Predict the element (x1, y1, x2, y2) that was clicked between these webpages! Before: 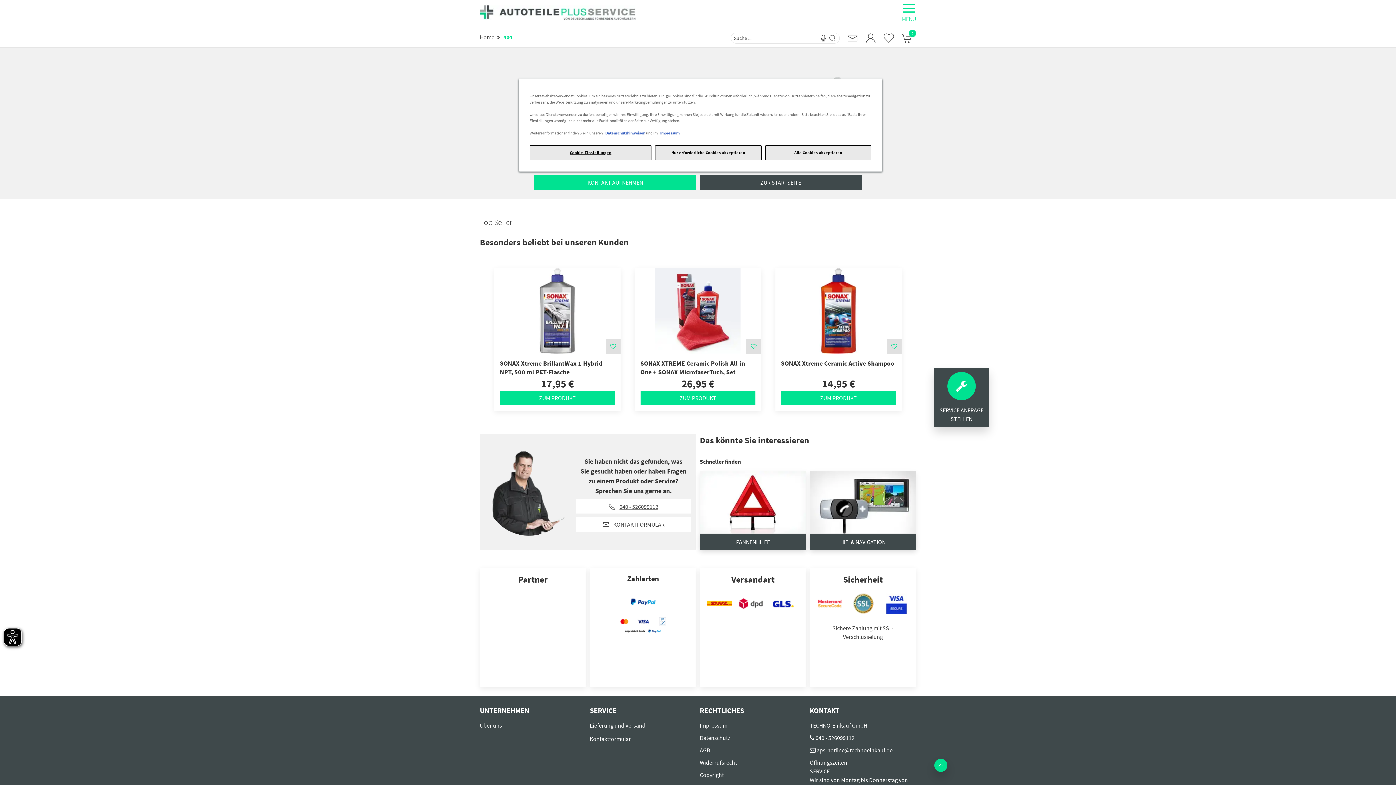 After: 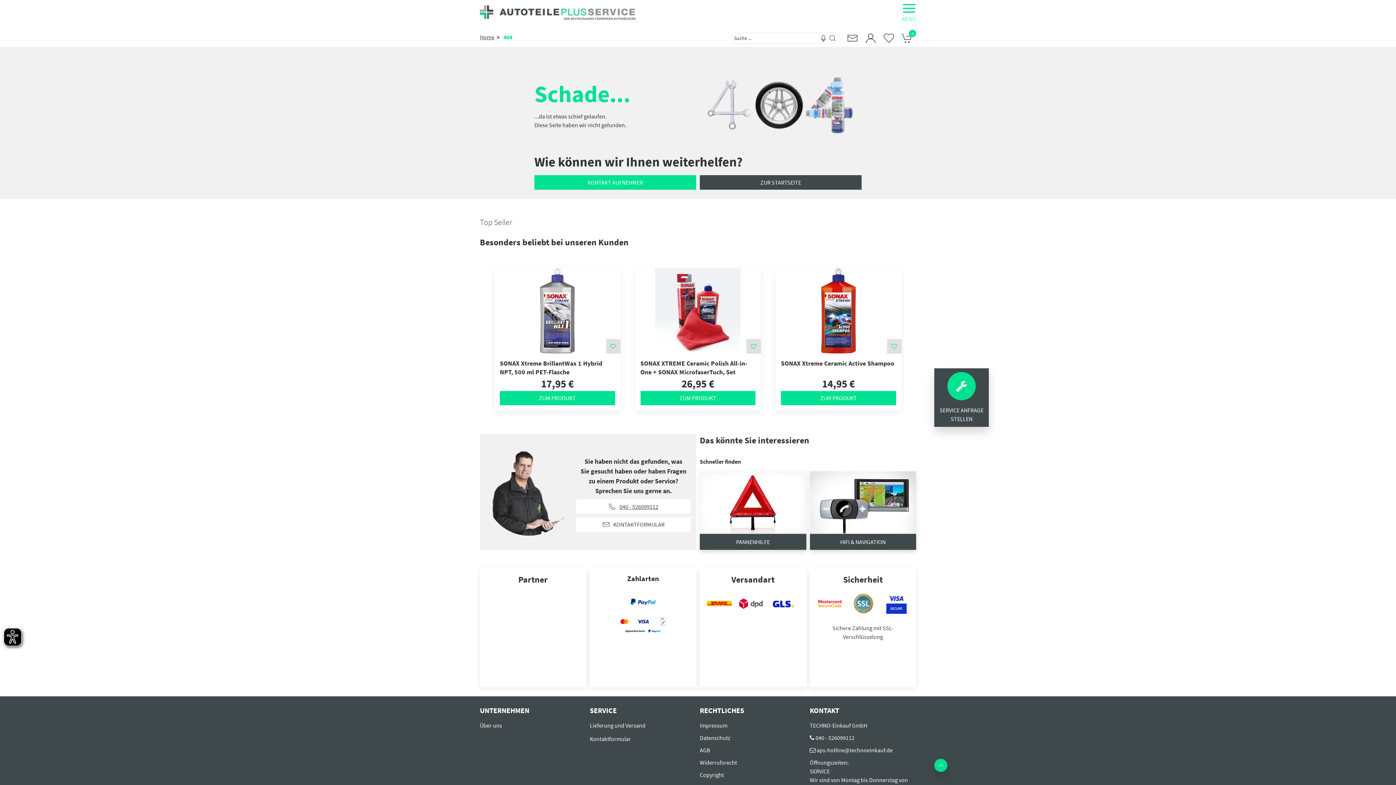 Action: bbox: (765, 145, 871, 160) label: Alle Cookies akzeptieren